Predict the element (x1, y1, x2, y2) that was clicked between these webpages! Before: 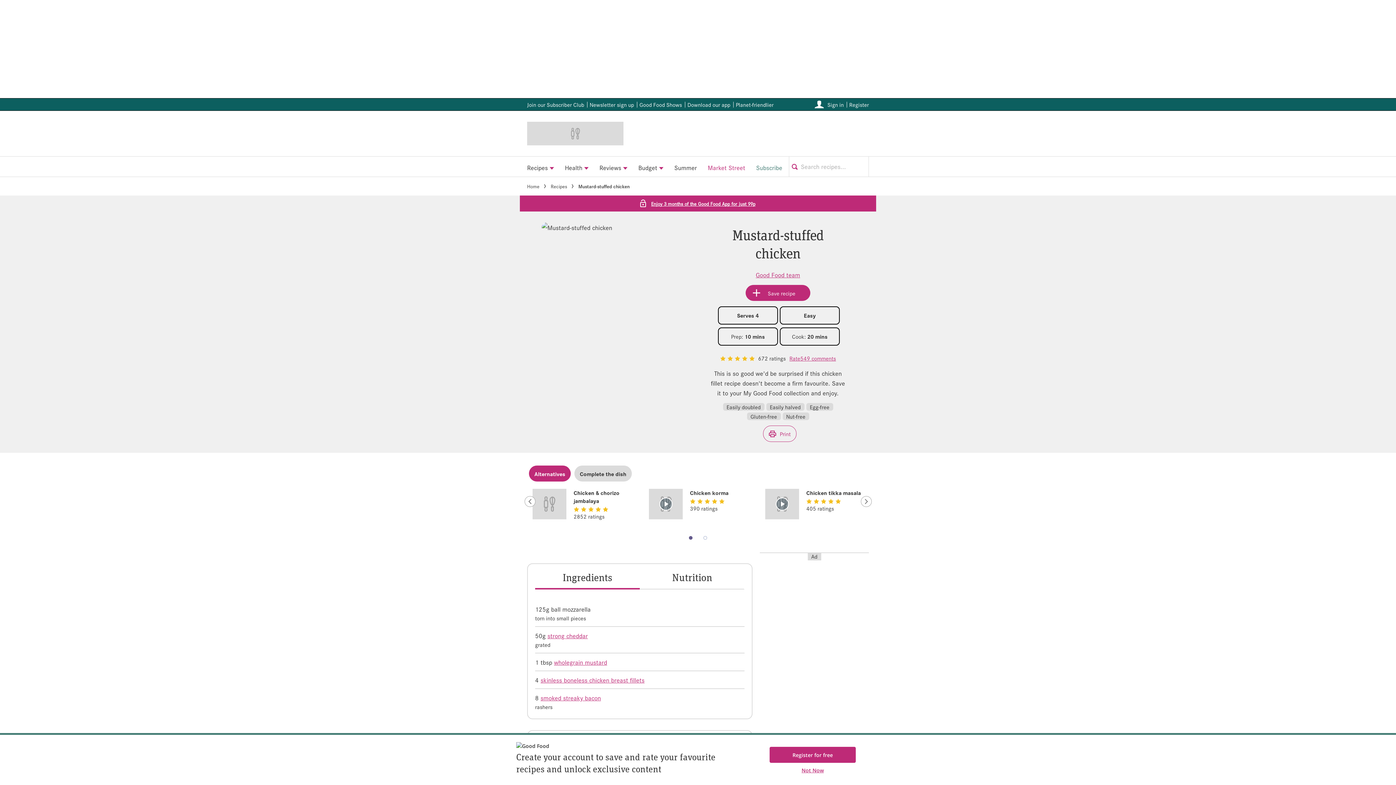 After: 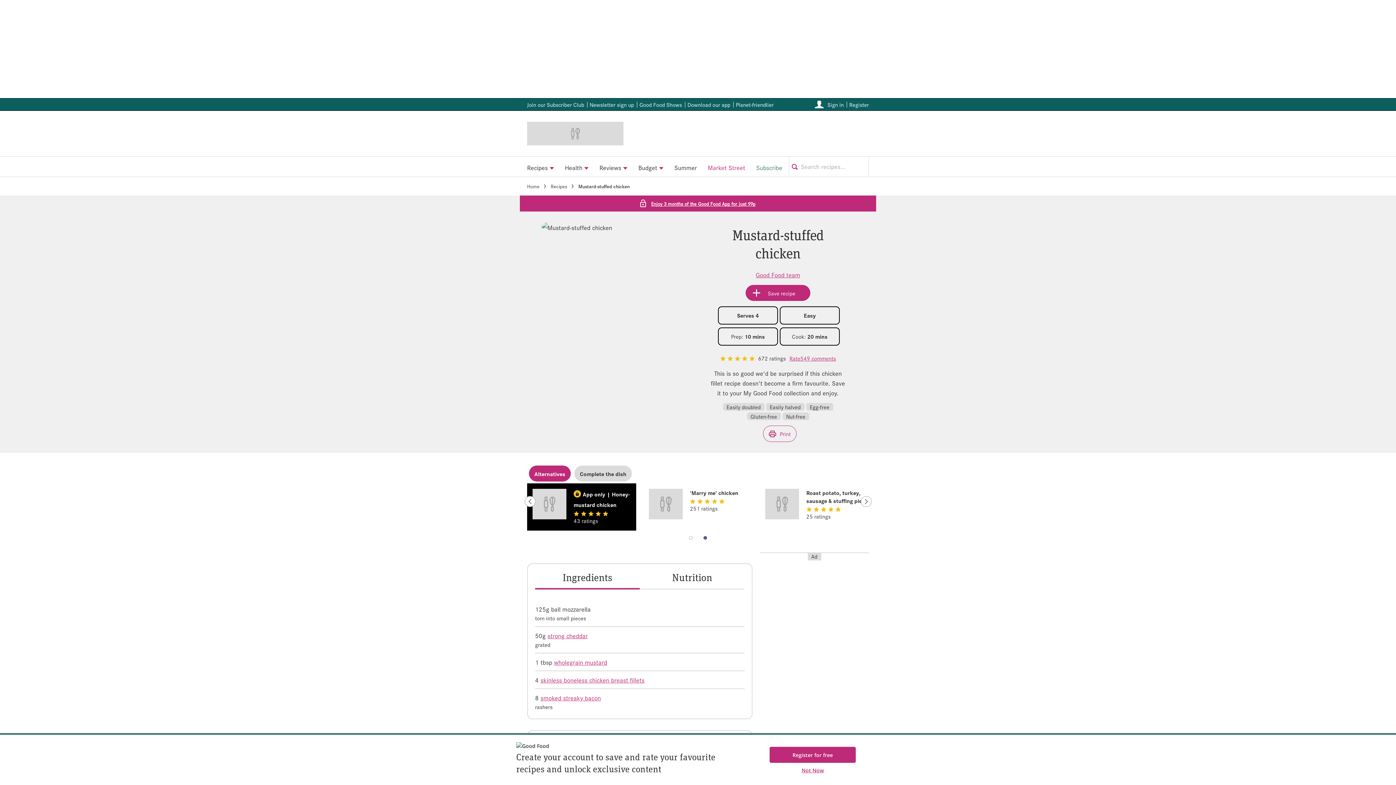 Action: label: previous item bbox: (524, 509, 535, 520)